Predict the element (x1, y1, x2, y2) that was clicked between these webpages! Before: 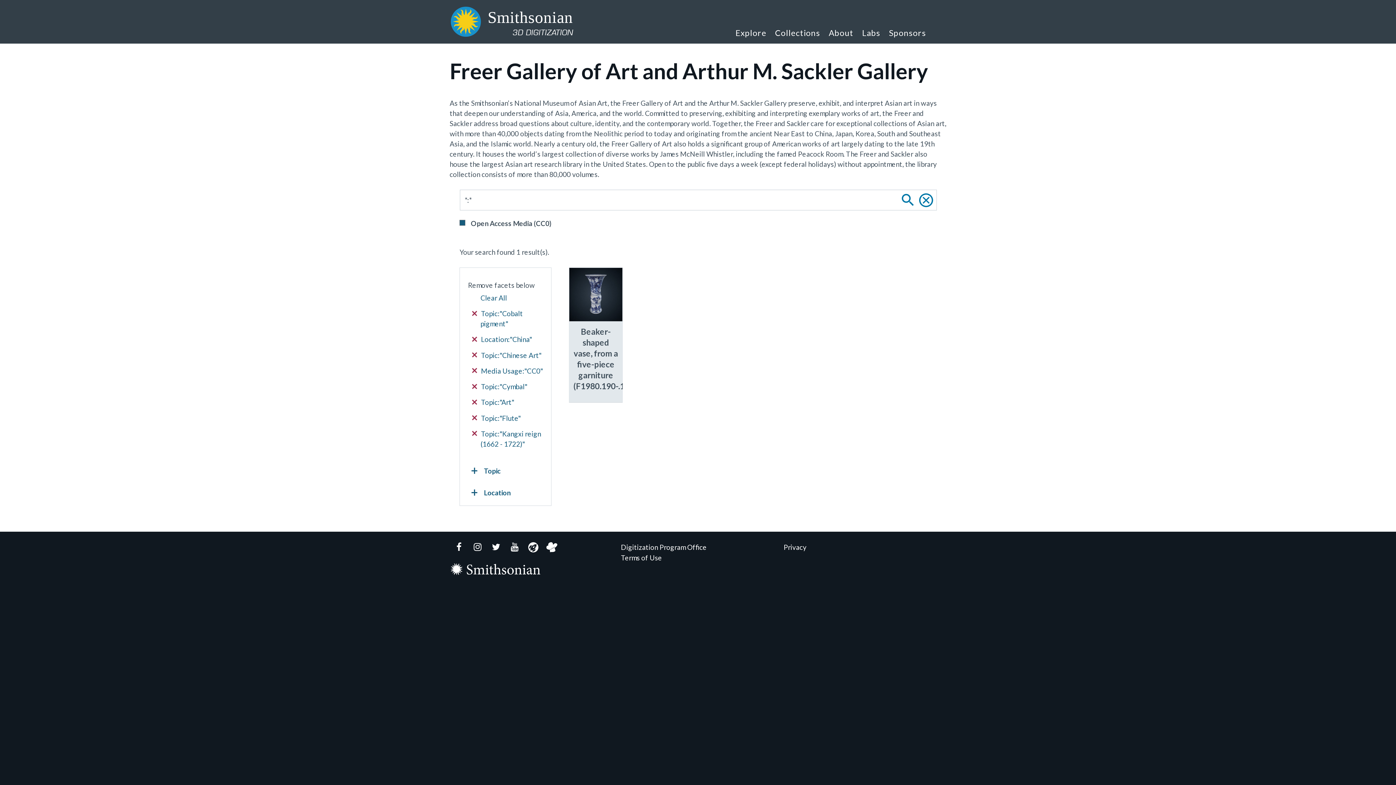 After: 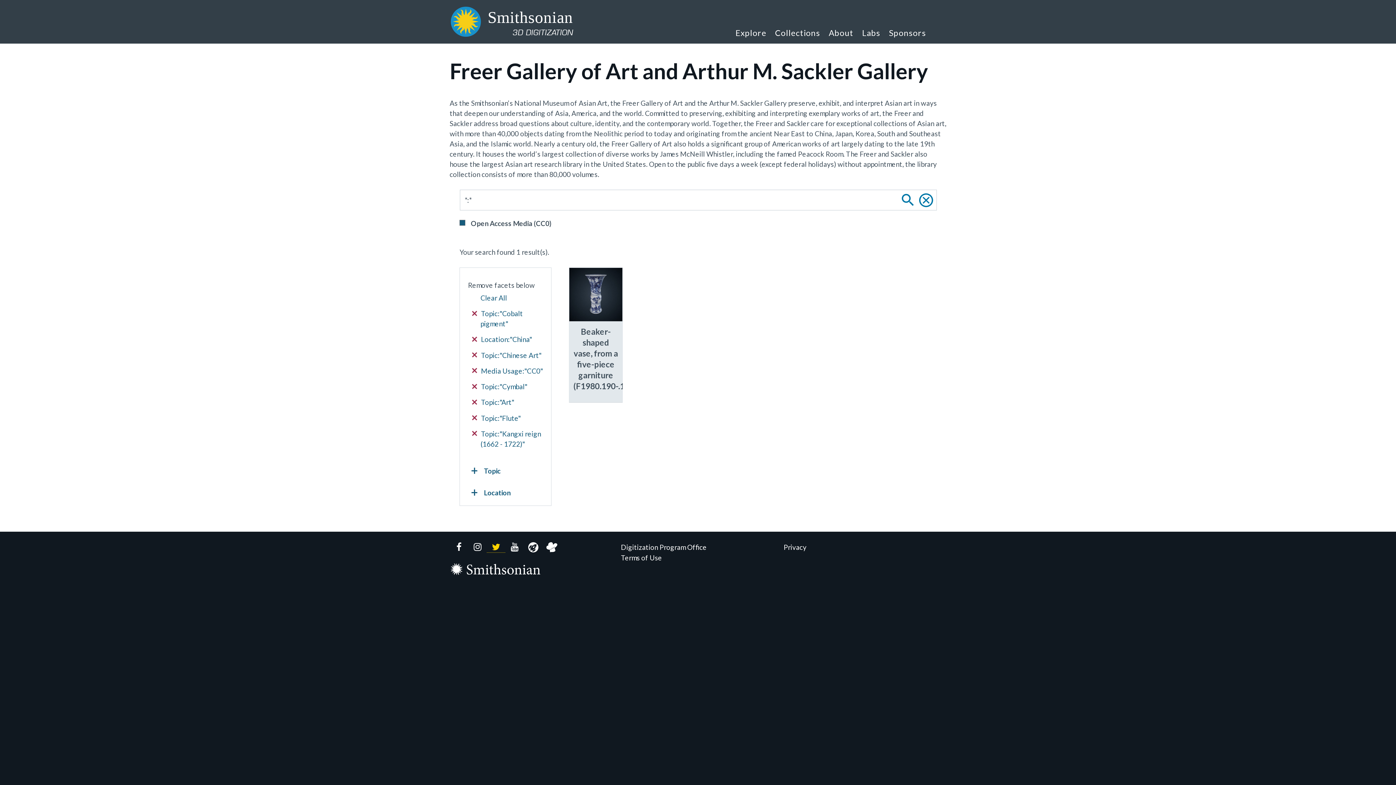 Action: bbox: (486, 542, 505, 553) label: Twitter